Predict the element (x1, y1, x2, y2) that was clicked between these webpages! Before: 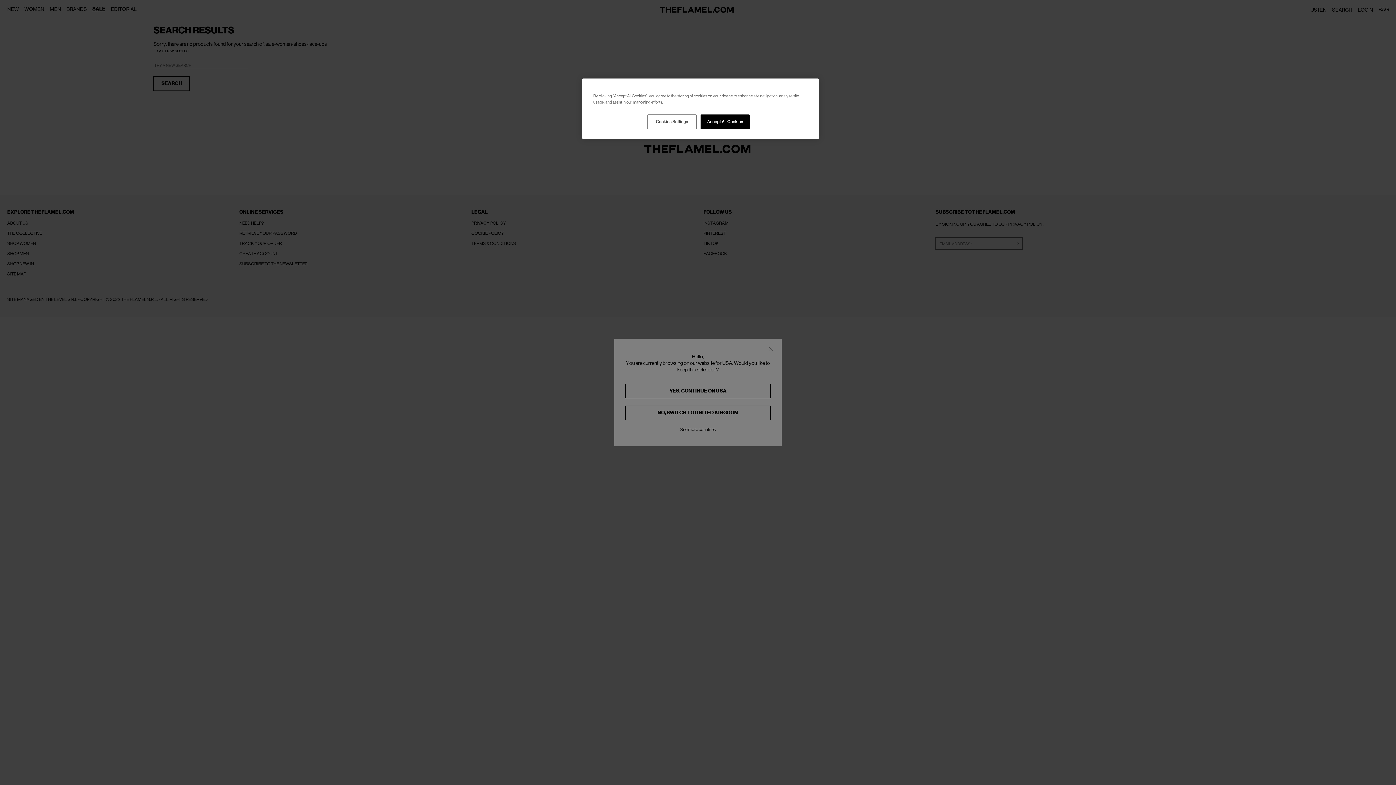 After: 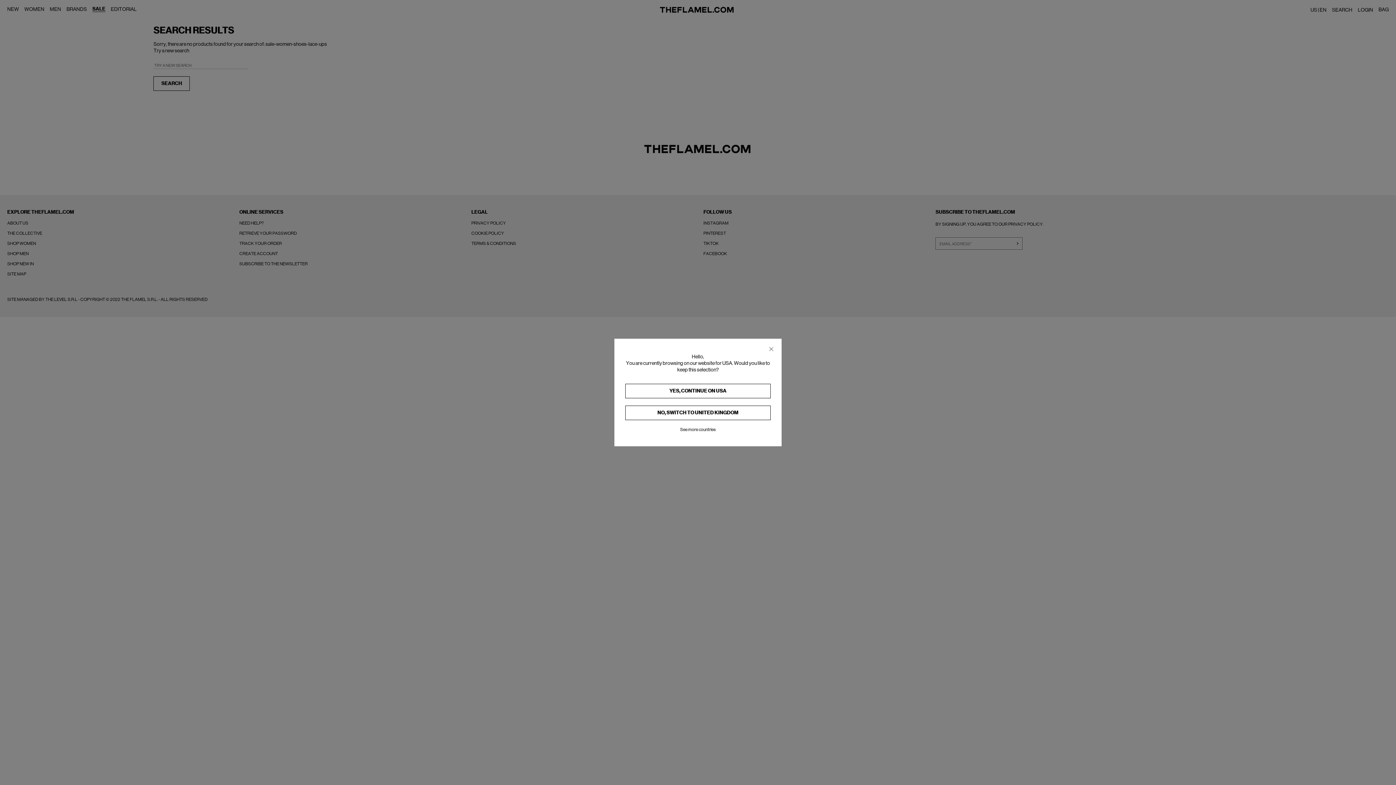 Action: label: Accept All Cookies bbox: (700, 114, 749, 129)